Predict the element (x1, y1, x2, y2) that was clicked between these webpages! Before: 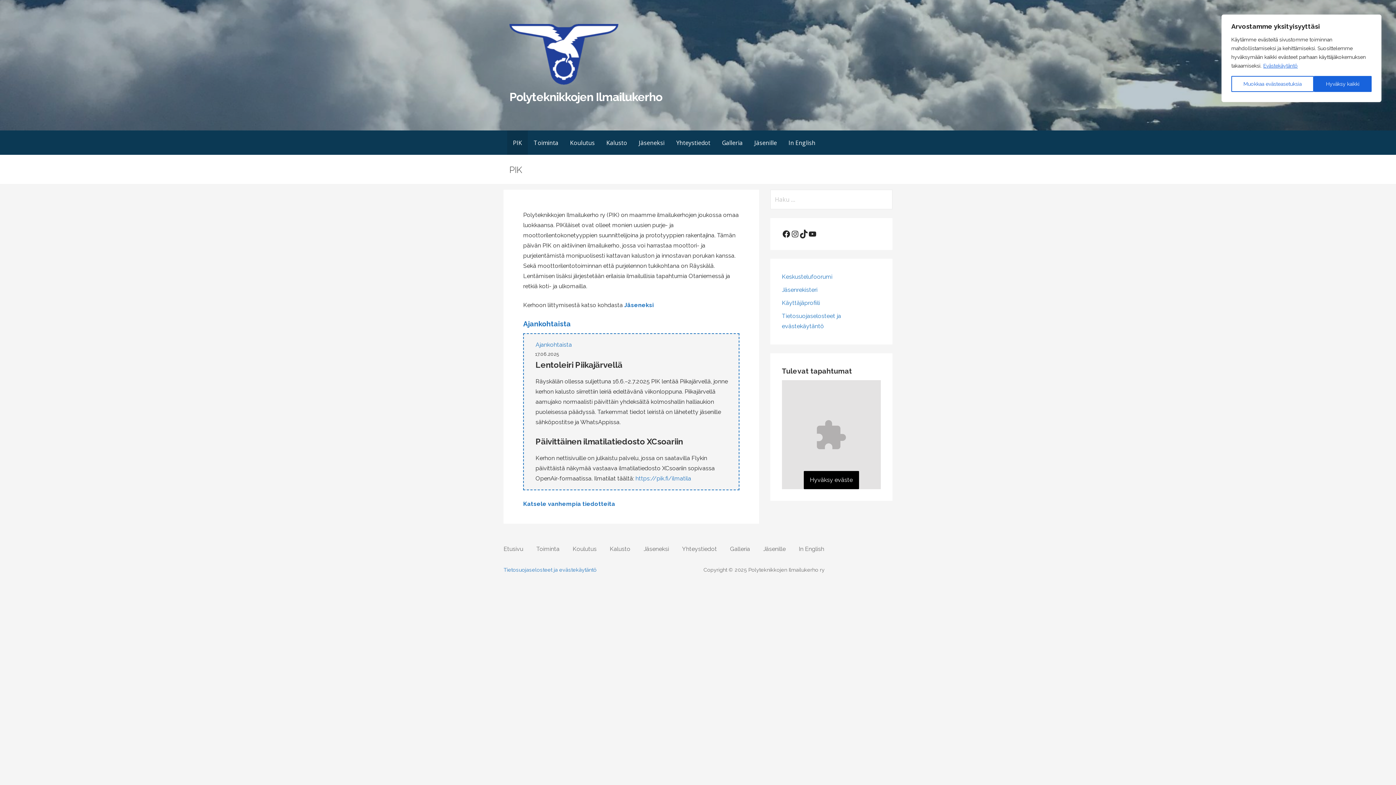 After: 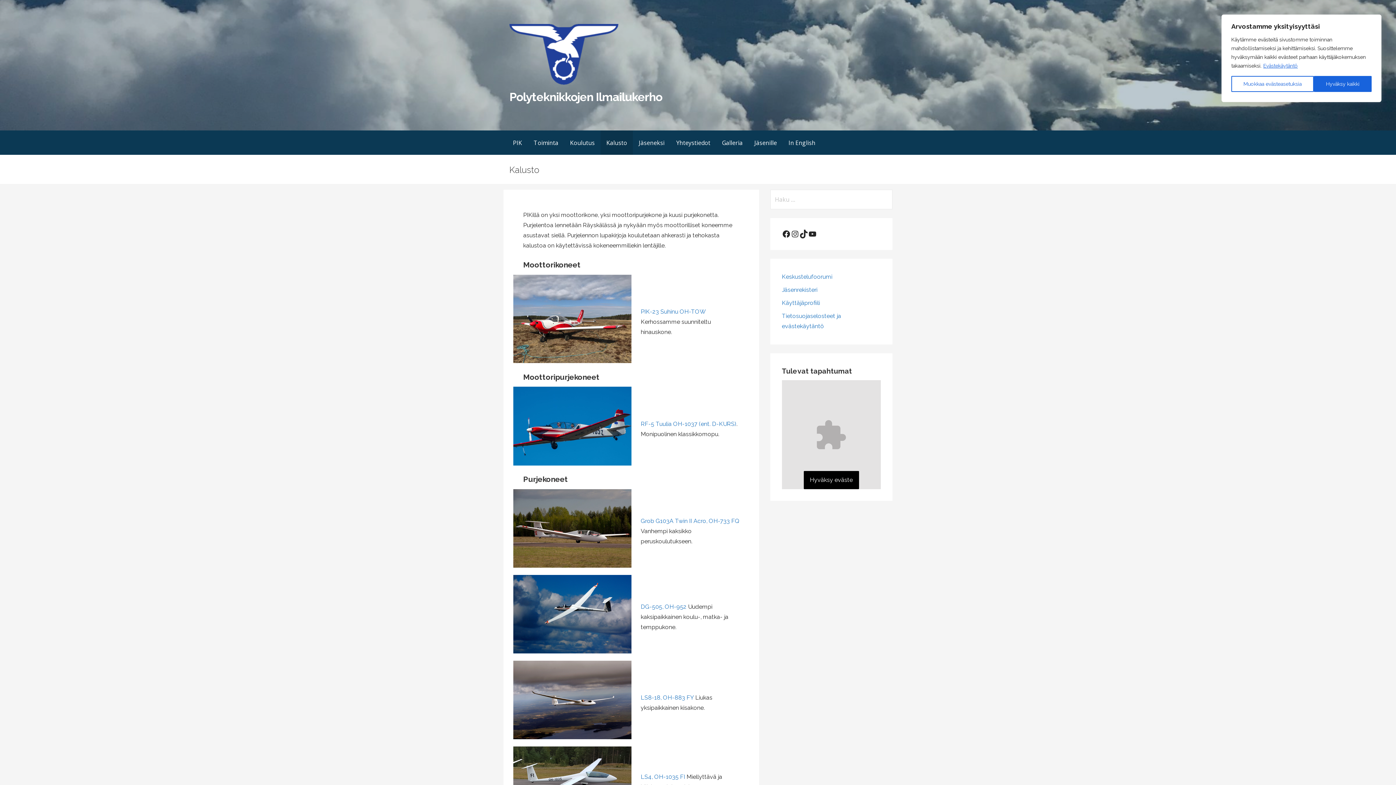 Action: bbox: (609, 545, 630, 552) label: Kalusto